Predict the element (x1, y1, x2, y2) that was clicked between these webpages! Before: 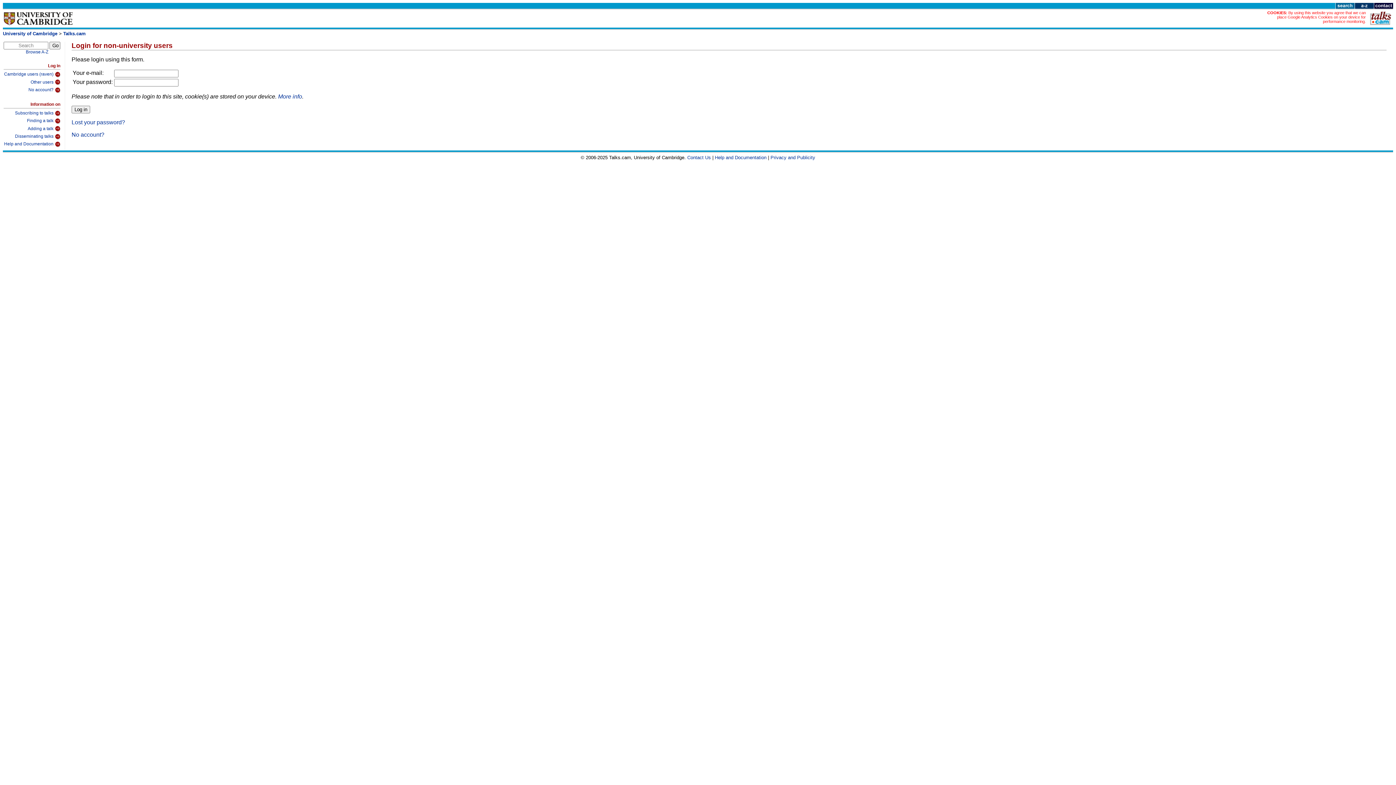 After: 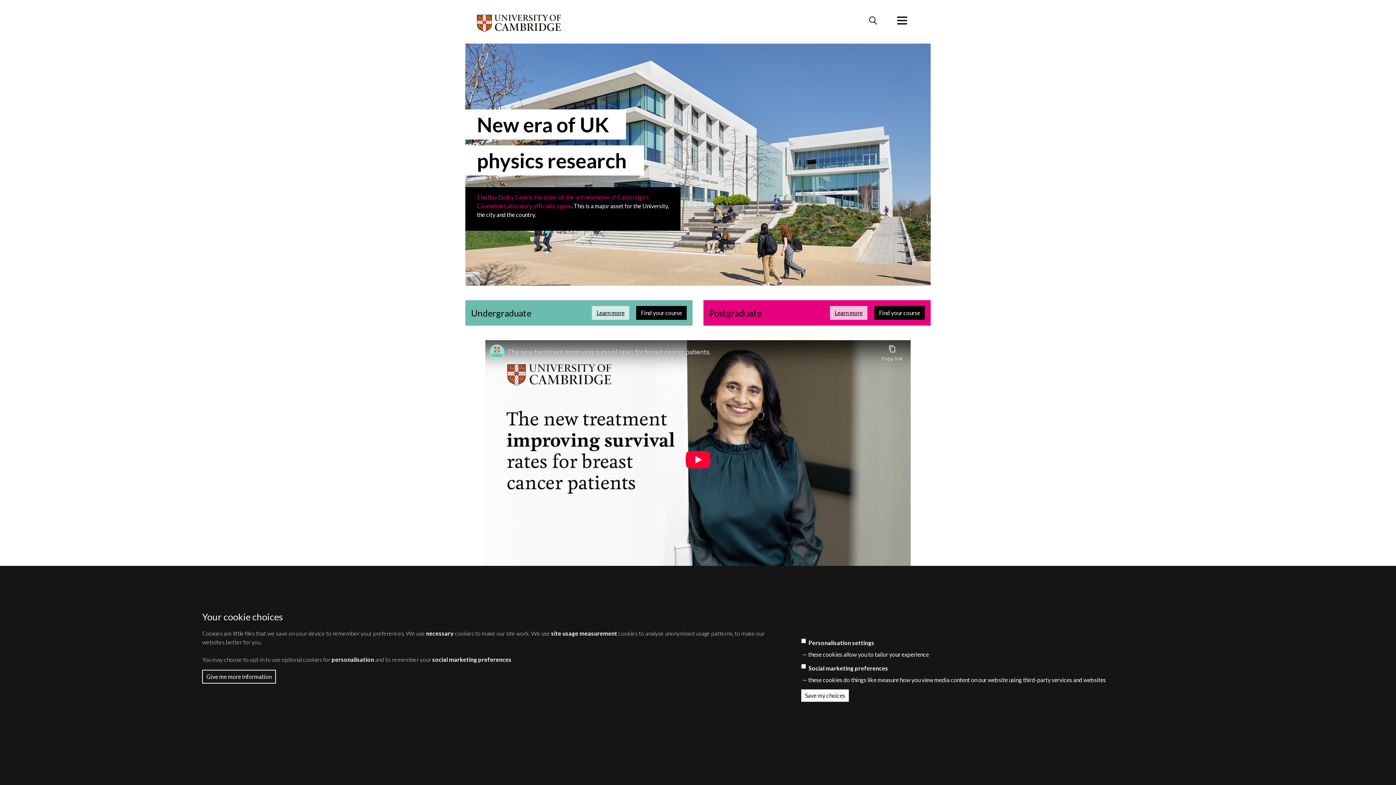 Action: bbox: (3, 21, 73, 28)